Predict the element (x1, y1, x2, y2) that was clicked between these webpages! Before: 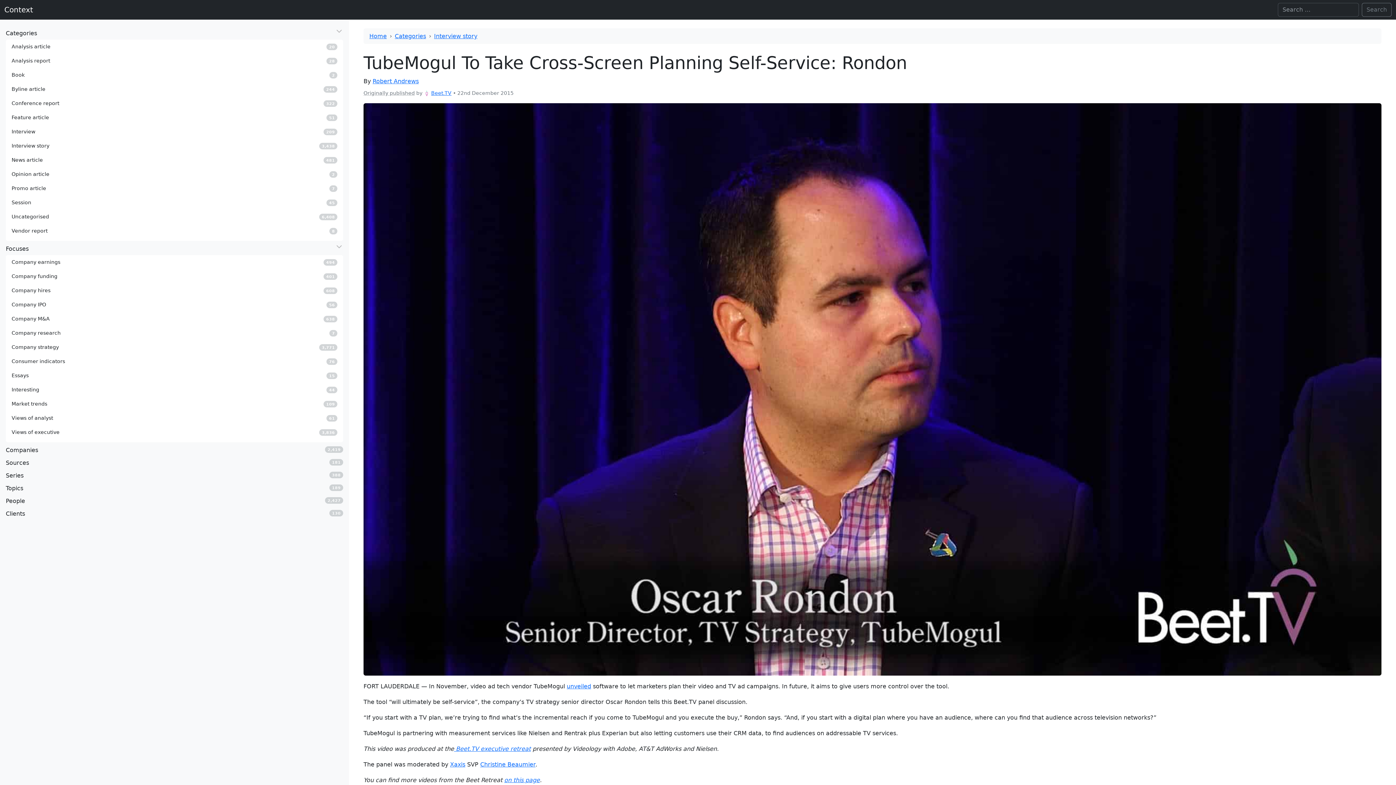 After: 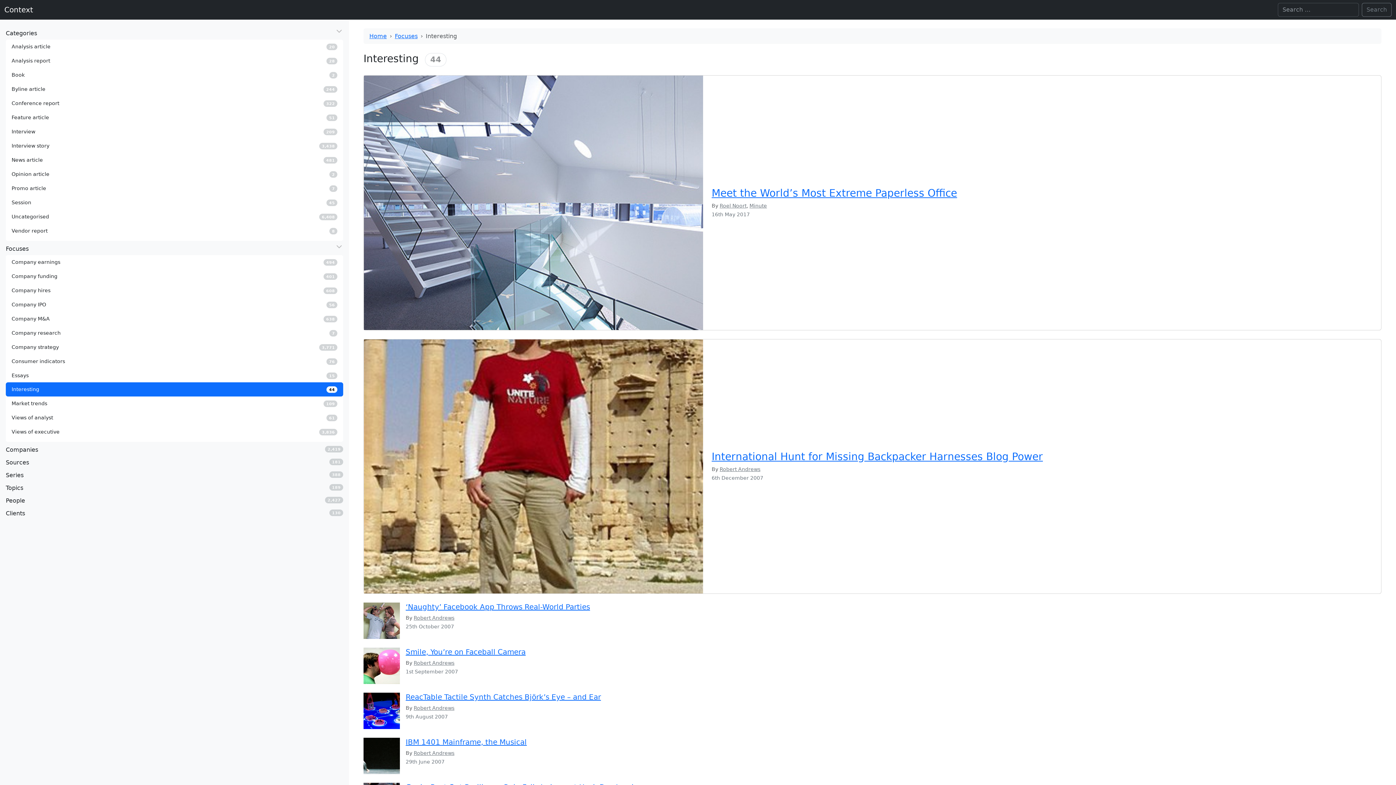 Action: label: Interesting
44 bbox: (5, 382, 343, 397)